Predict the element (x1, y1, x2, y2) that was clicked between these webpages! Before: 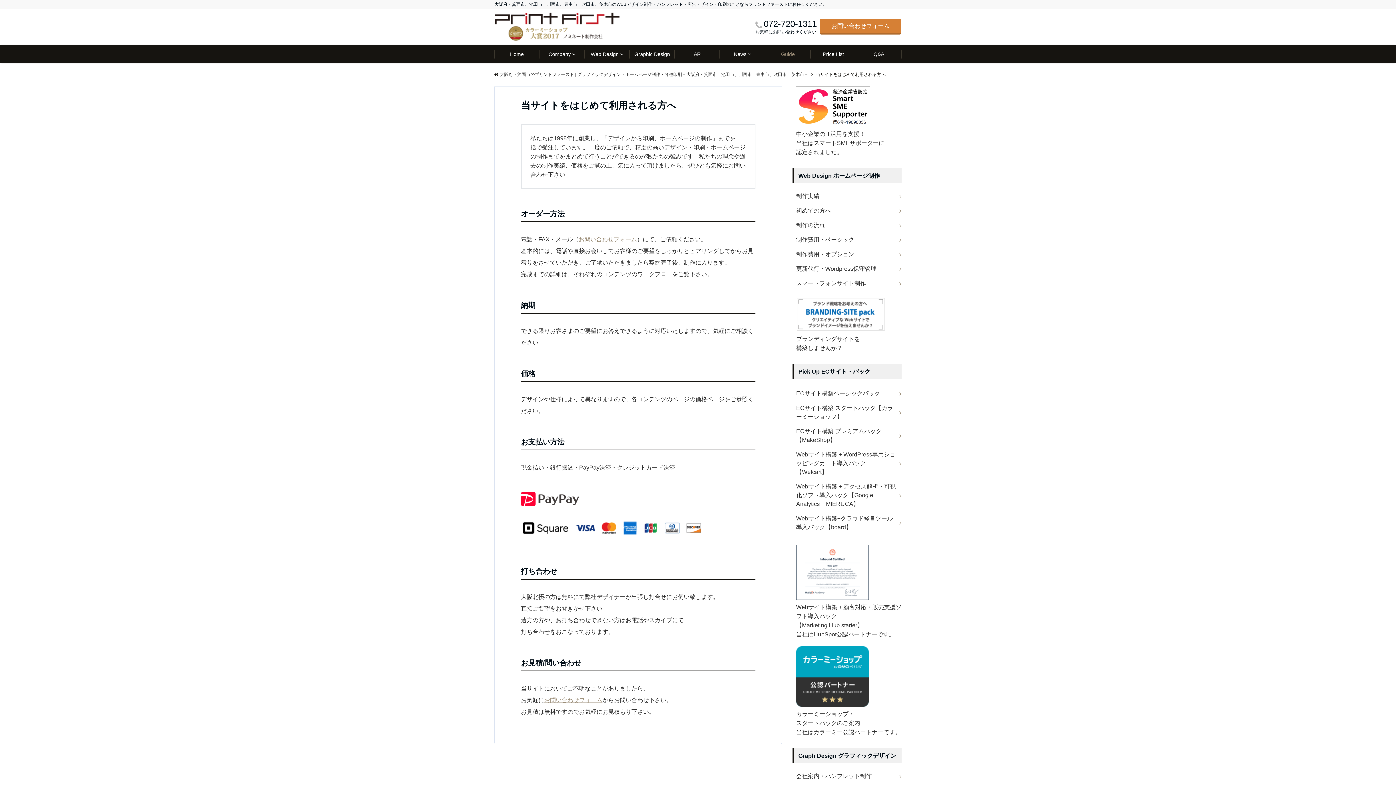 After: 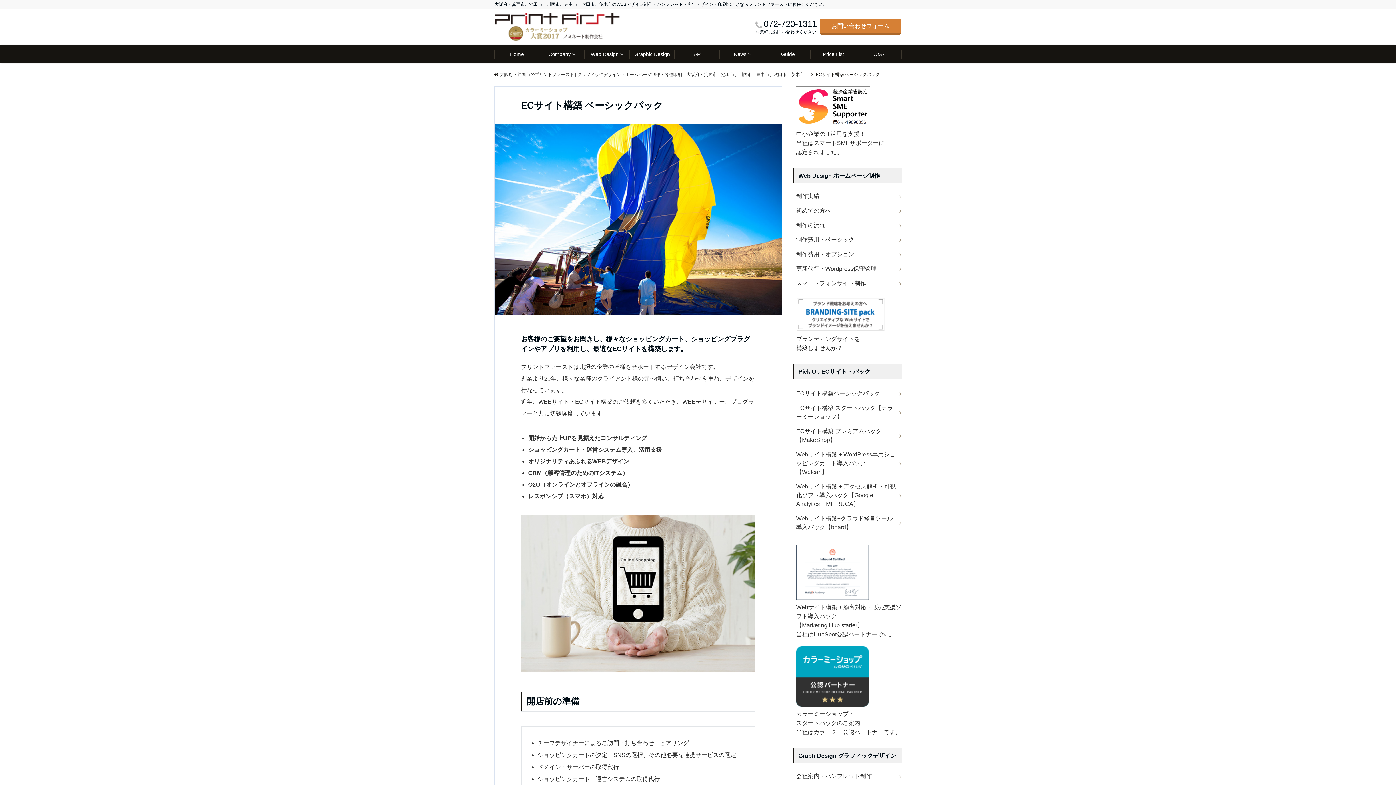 Action: label: ECサイト構築ベーシックパック bbox: (796, 386, 901, 401)